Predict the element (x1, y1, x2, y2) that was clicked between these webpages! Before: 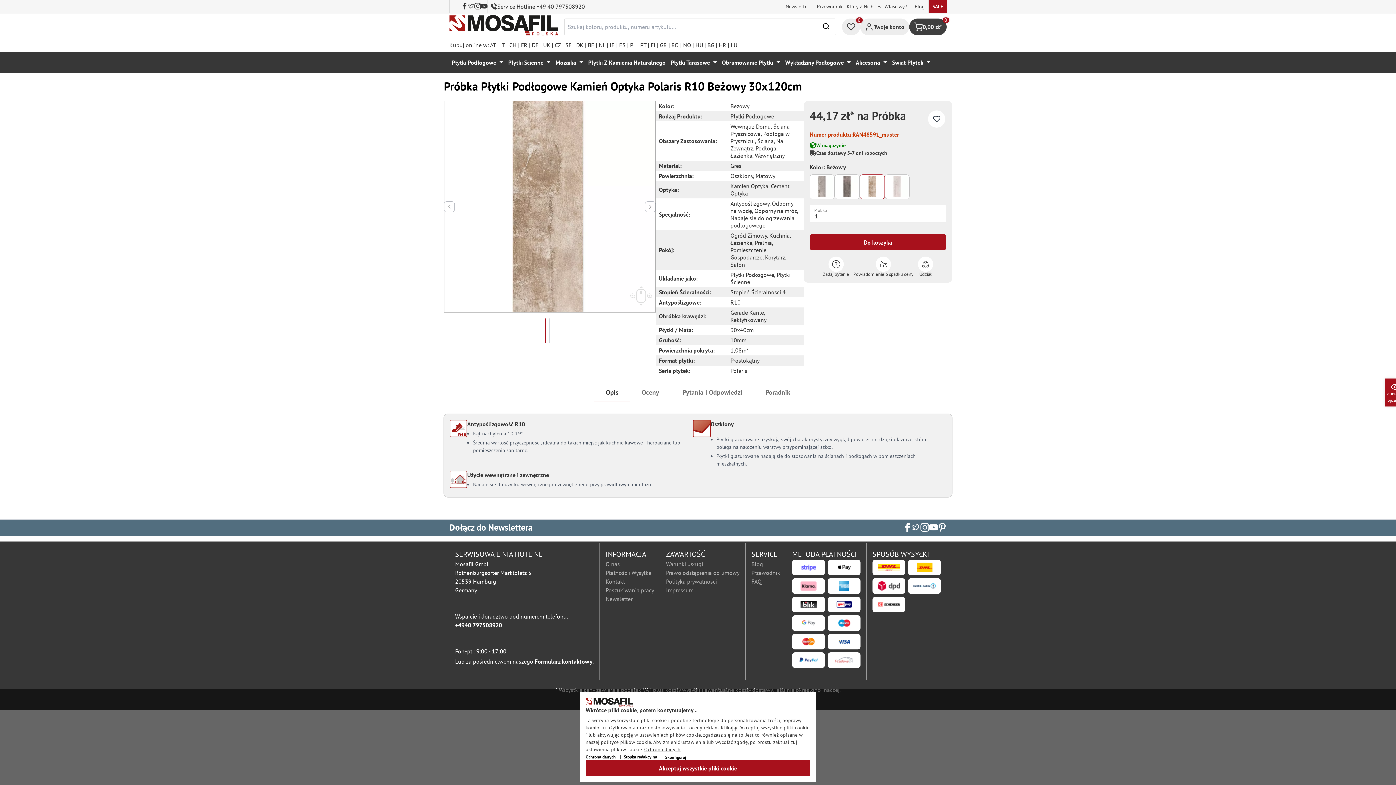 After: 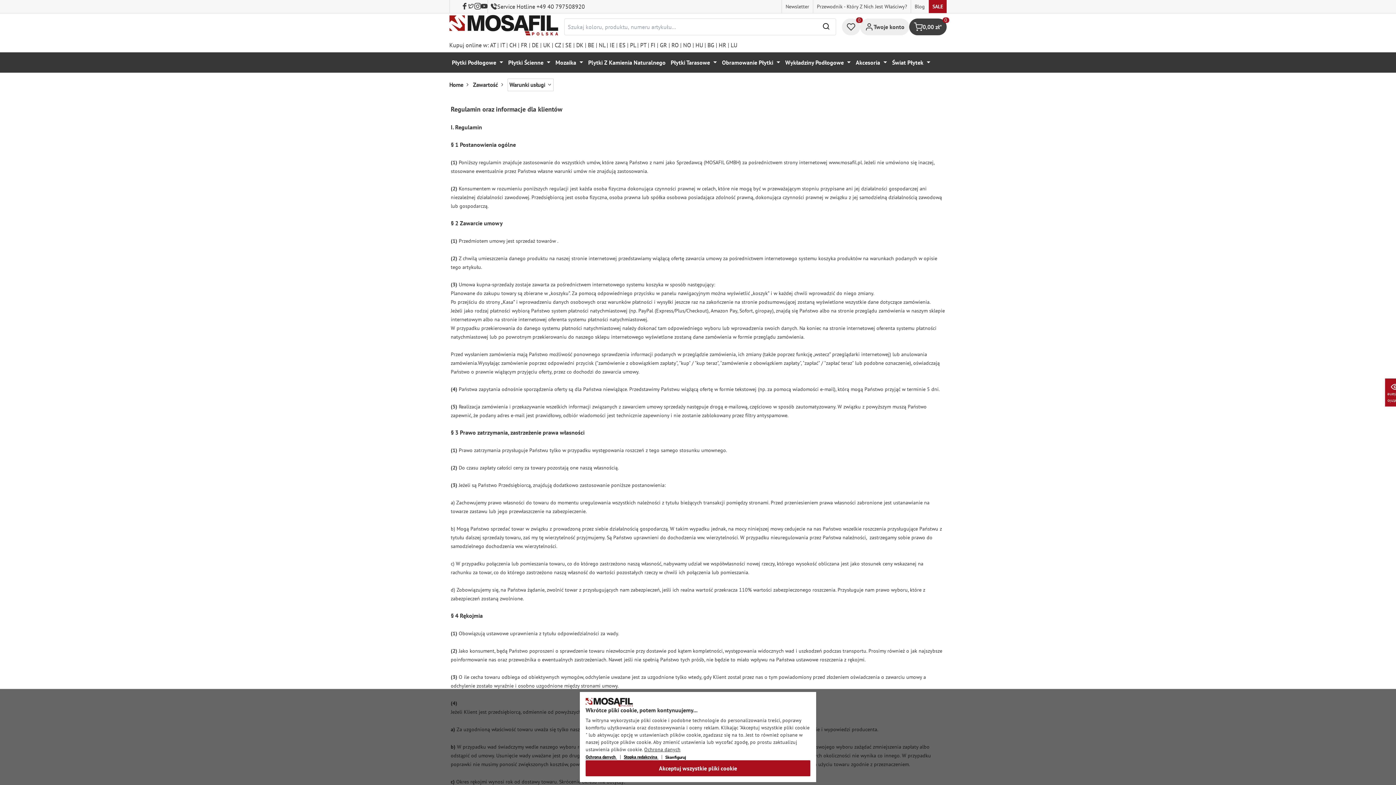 Action: bbox: (666, 560, 703, 567) label: Warunki usługi